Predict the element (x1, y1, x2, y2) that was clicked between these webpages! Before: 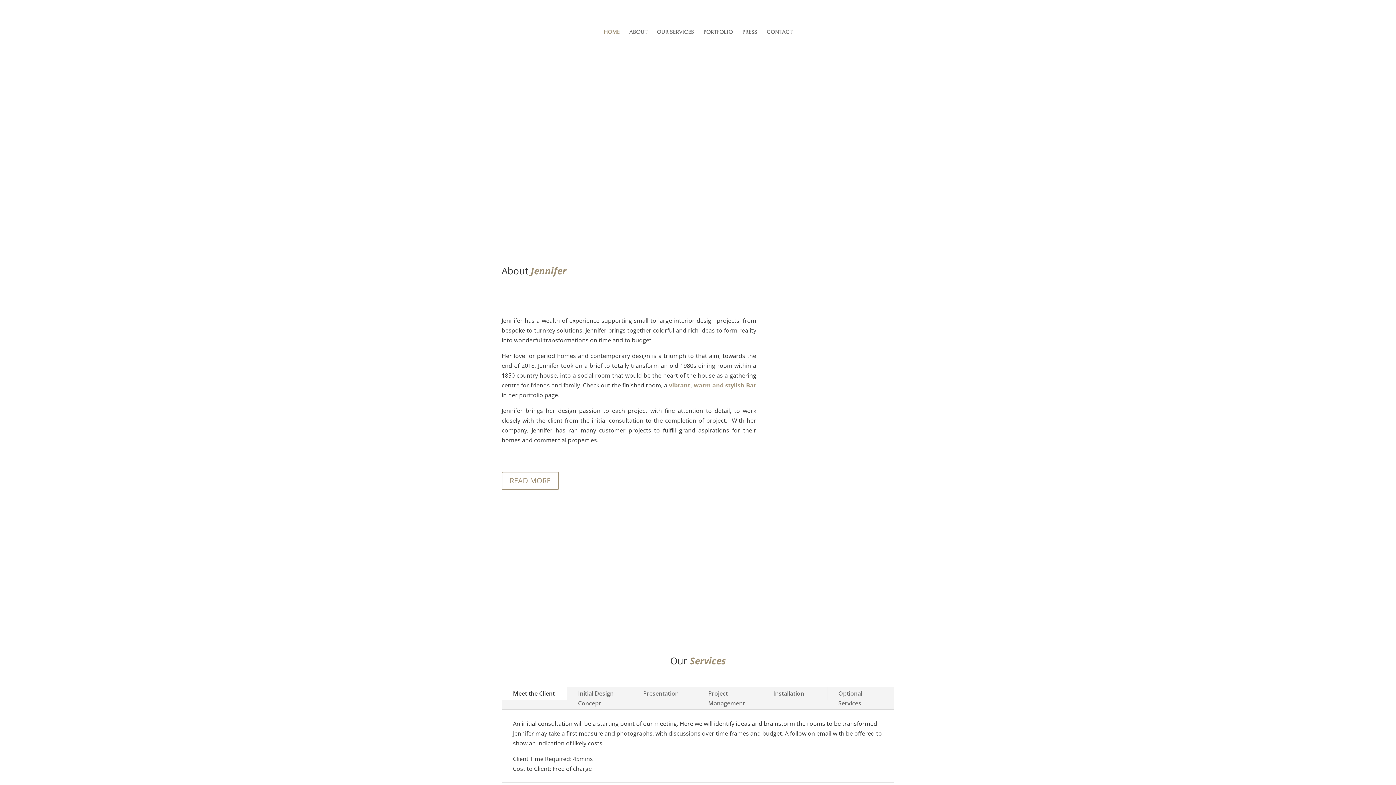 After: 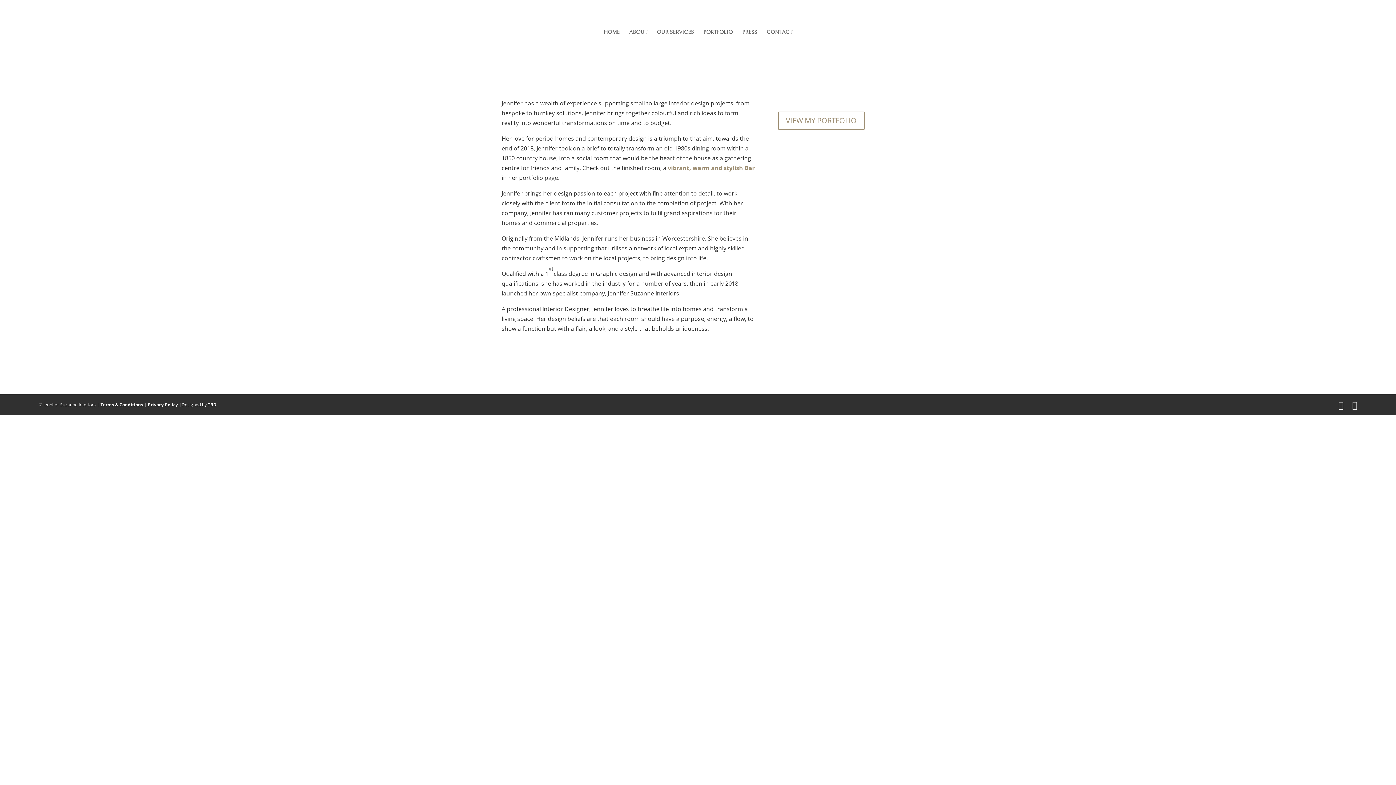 Action: label: READ MORE bbox: (501, 471, 558, 490)